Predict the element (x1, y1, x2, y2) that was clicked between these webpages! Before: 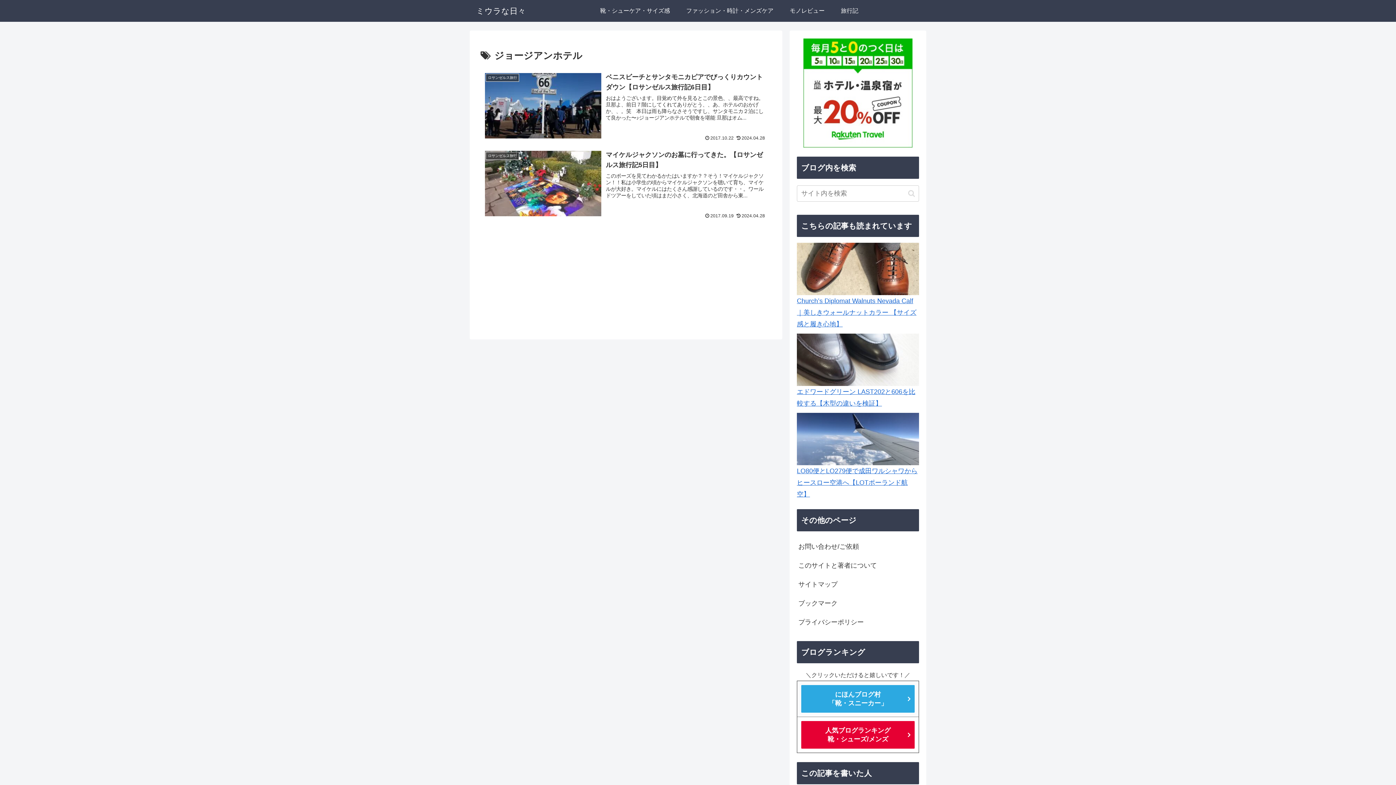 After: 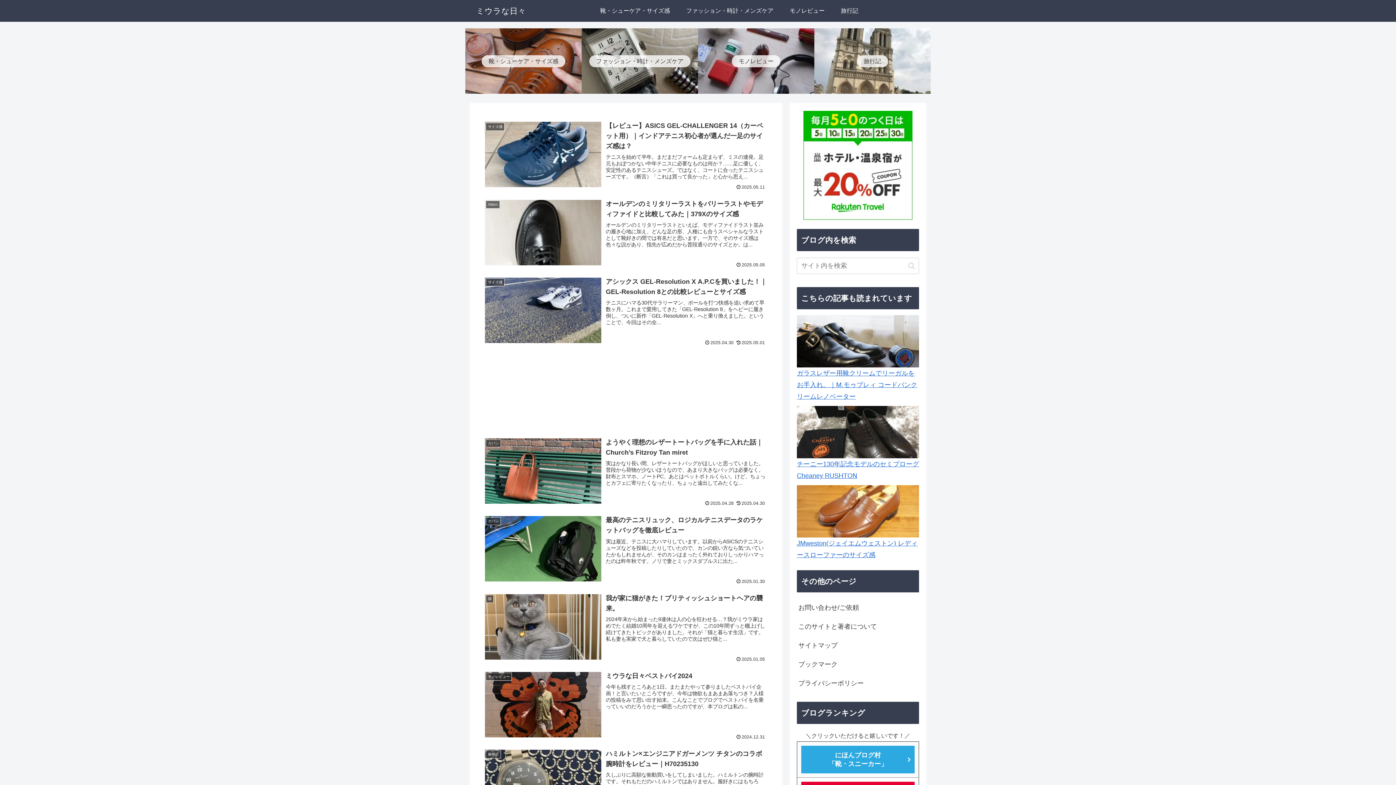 Action: label: ミウラな日々 bbox: (469, 3, 532, 18)